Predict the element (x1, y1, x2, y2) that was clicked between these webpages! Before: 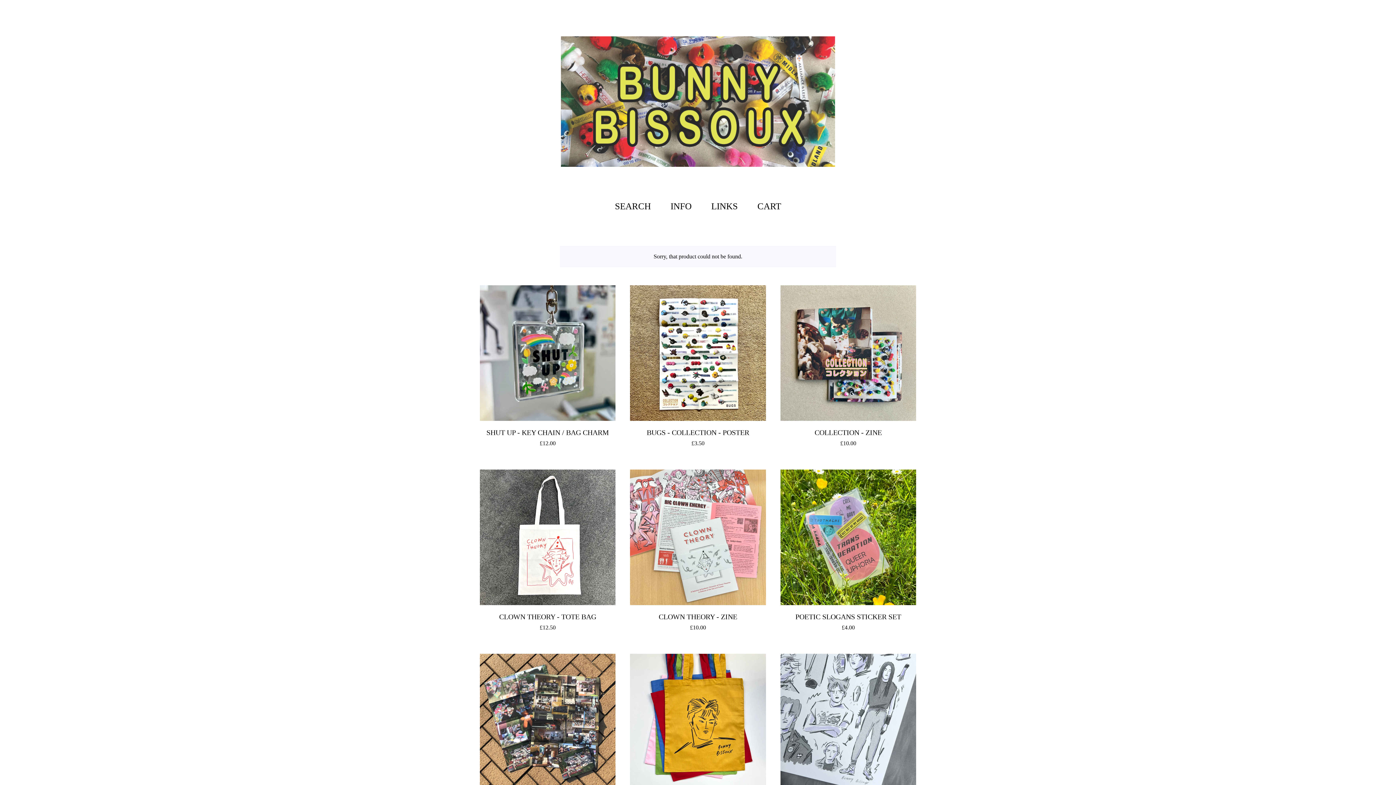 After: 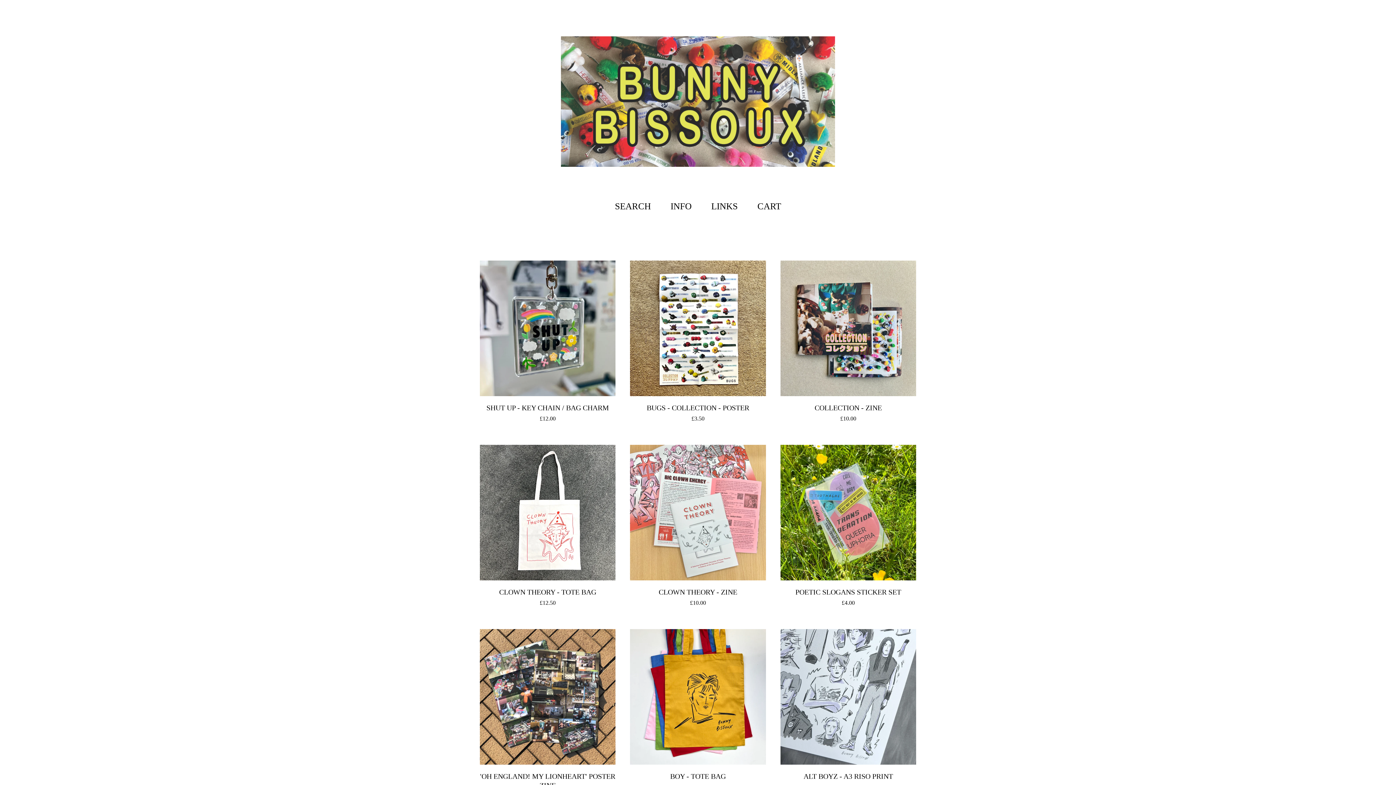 Action: bbox: (561, 36, 835, 166)